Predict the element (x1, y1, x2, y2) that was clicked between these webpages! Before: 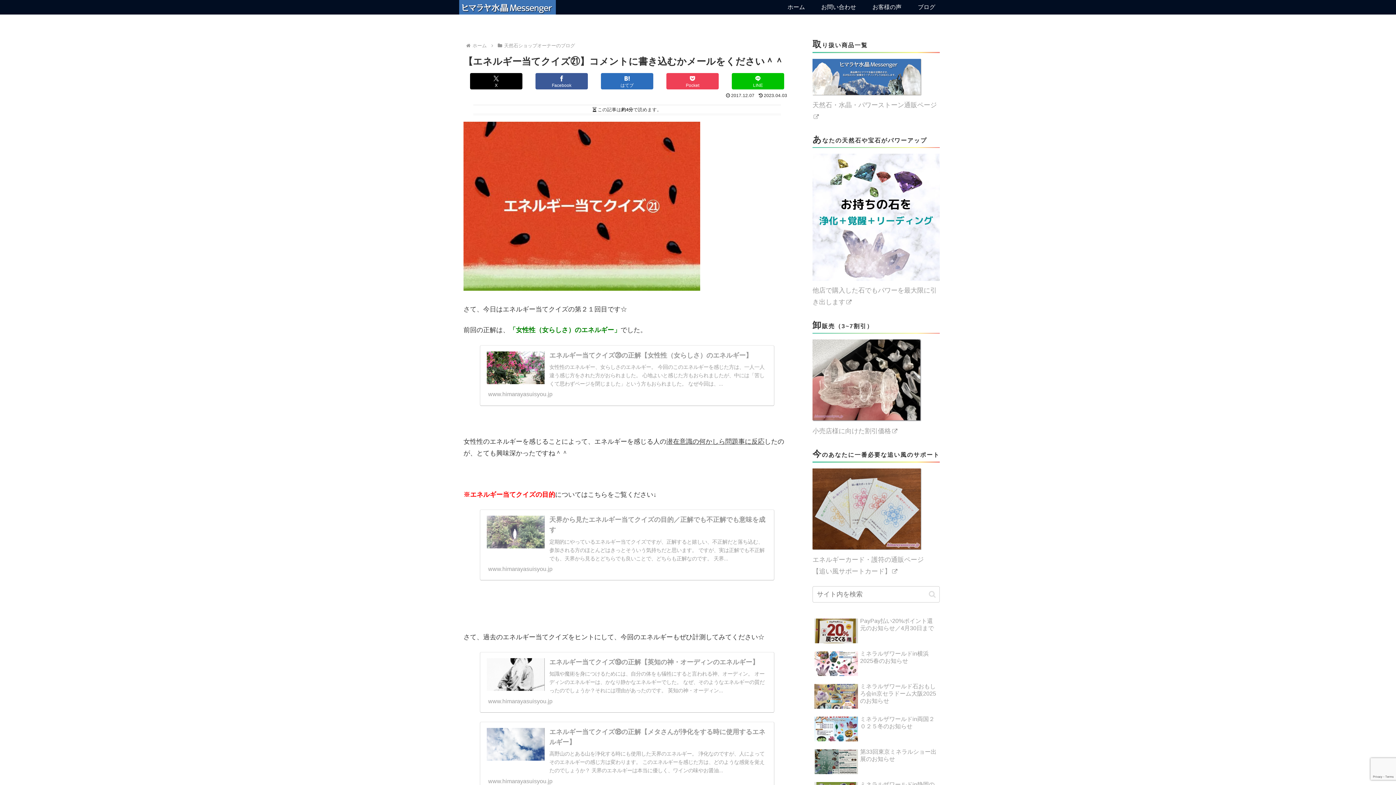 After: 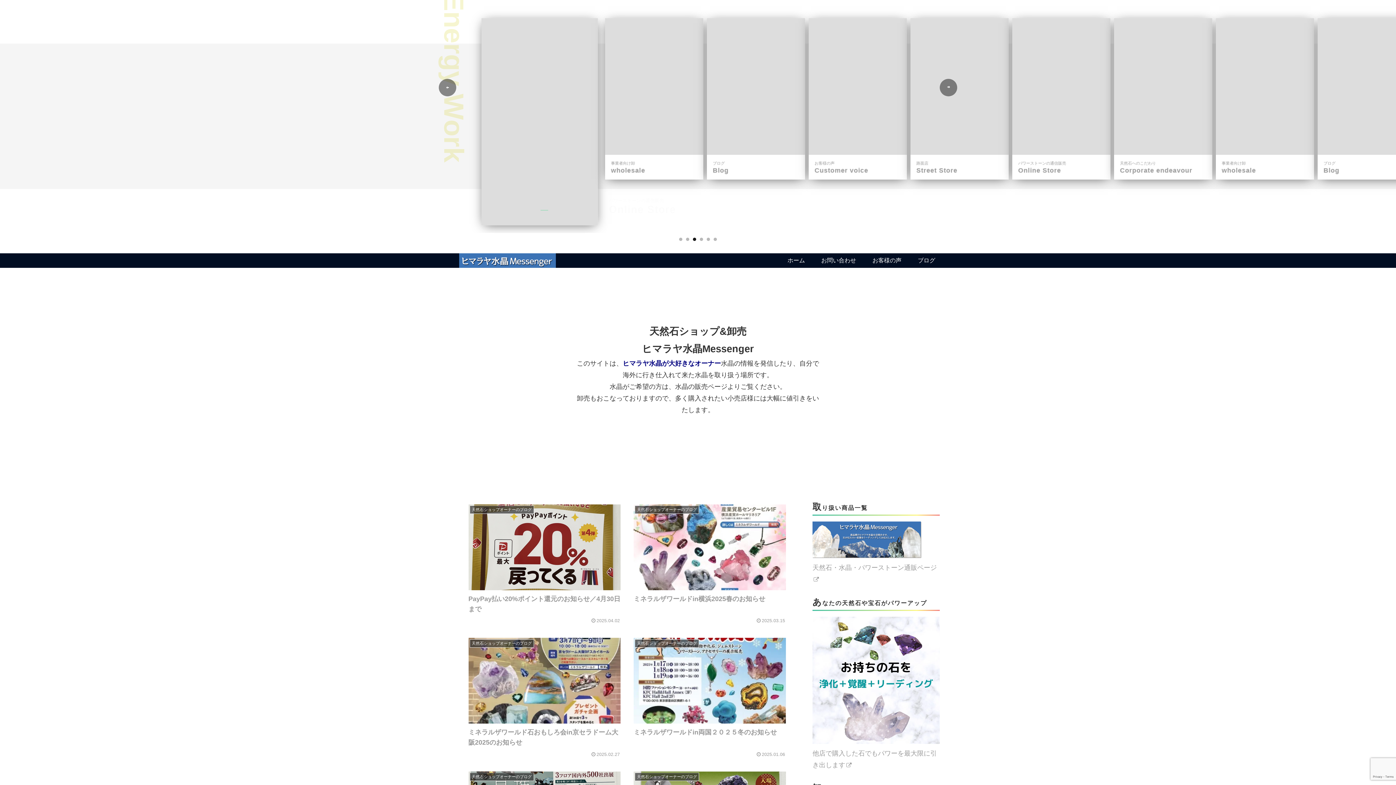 Action: label: ホーム bbox: (471, 42, 487, 48)